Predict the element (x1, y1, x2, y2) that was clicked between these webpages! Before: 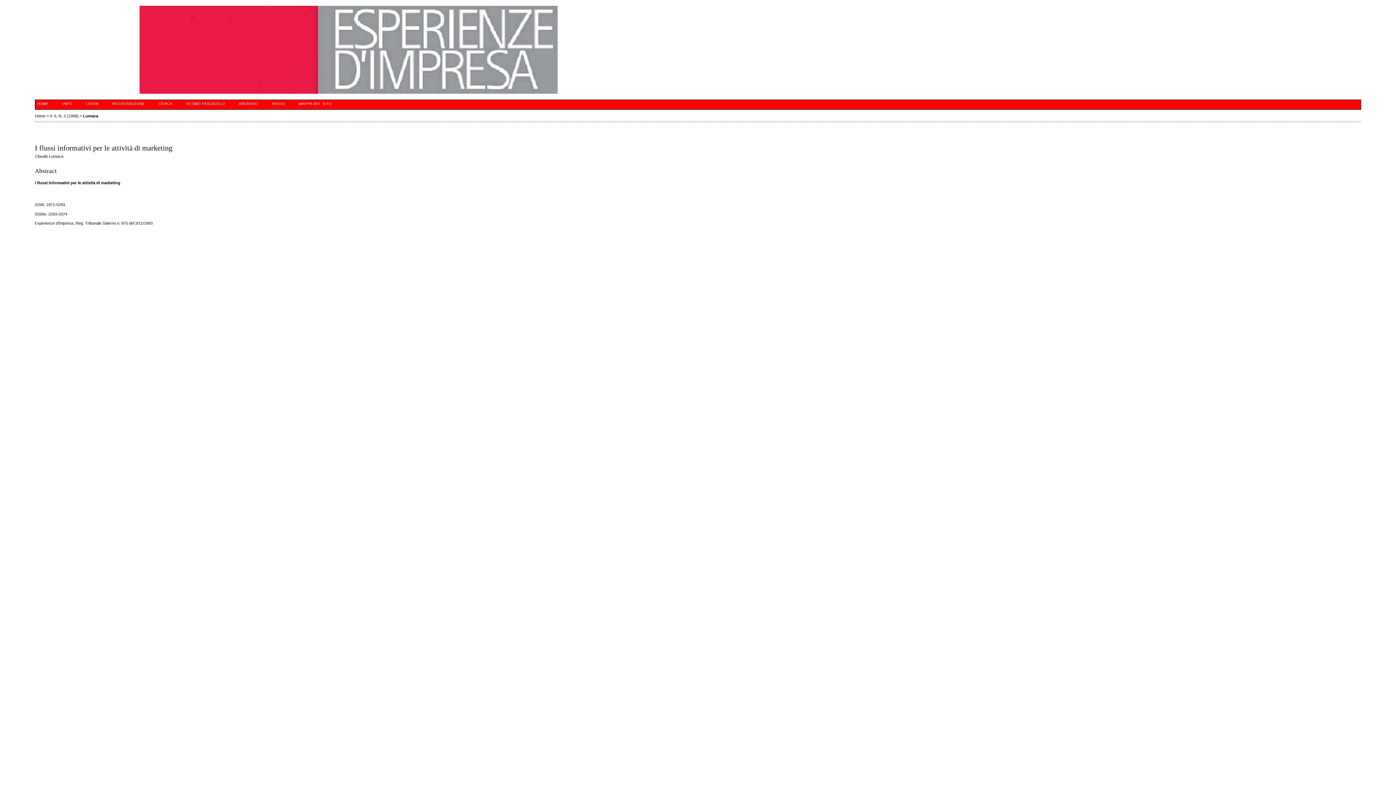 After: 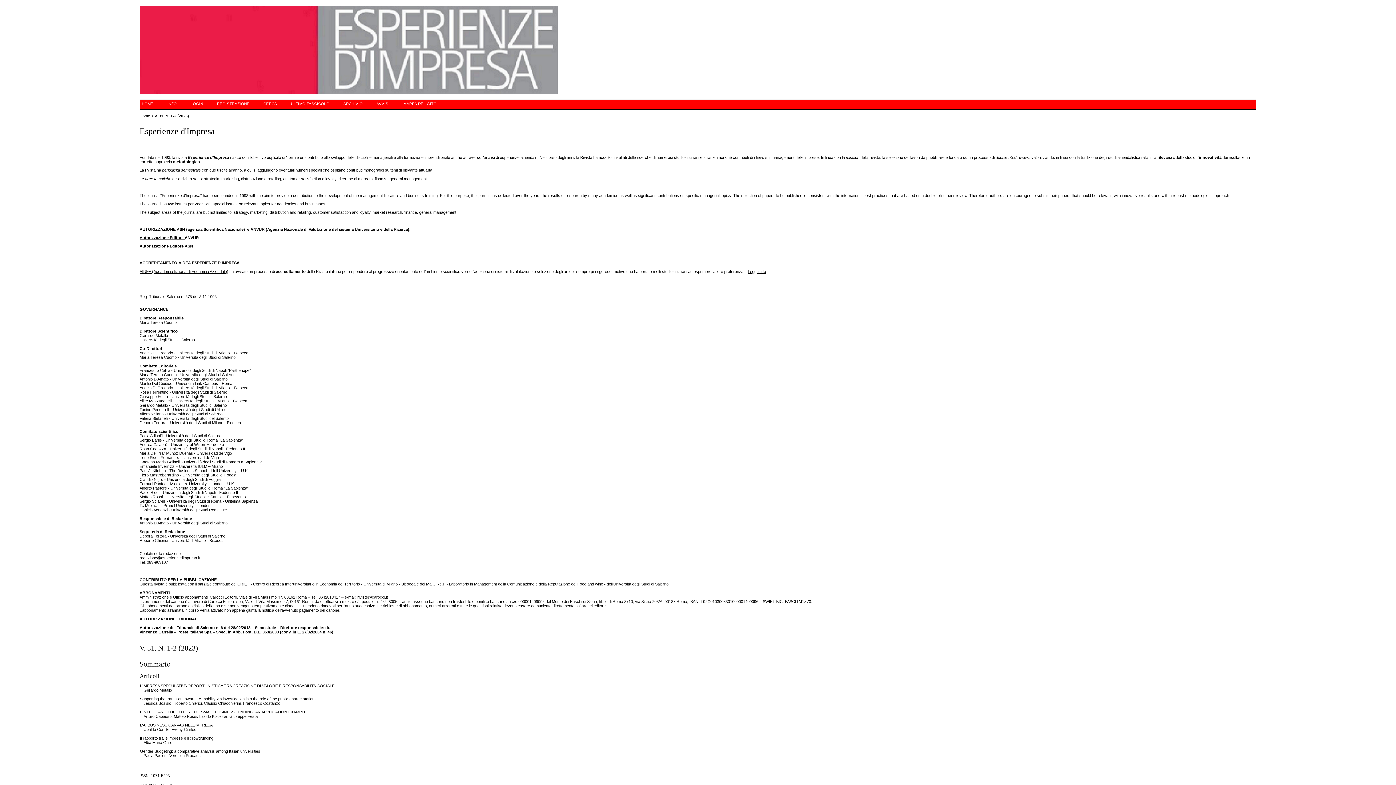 Action: bbox: (35, 100, 50, 107) label: HOME